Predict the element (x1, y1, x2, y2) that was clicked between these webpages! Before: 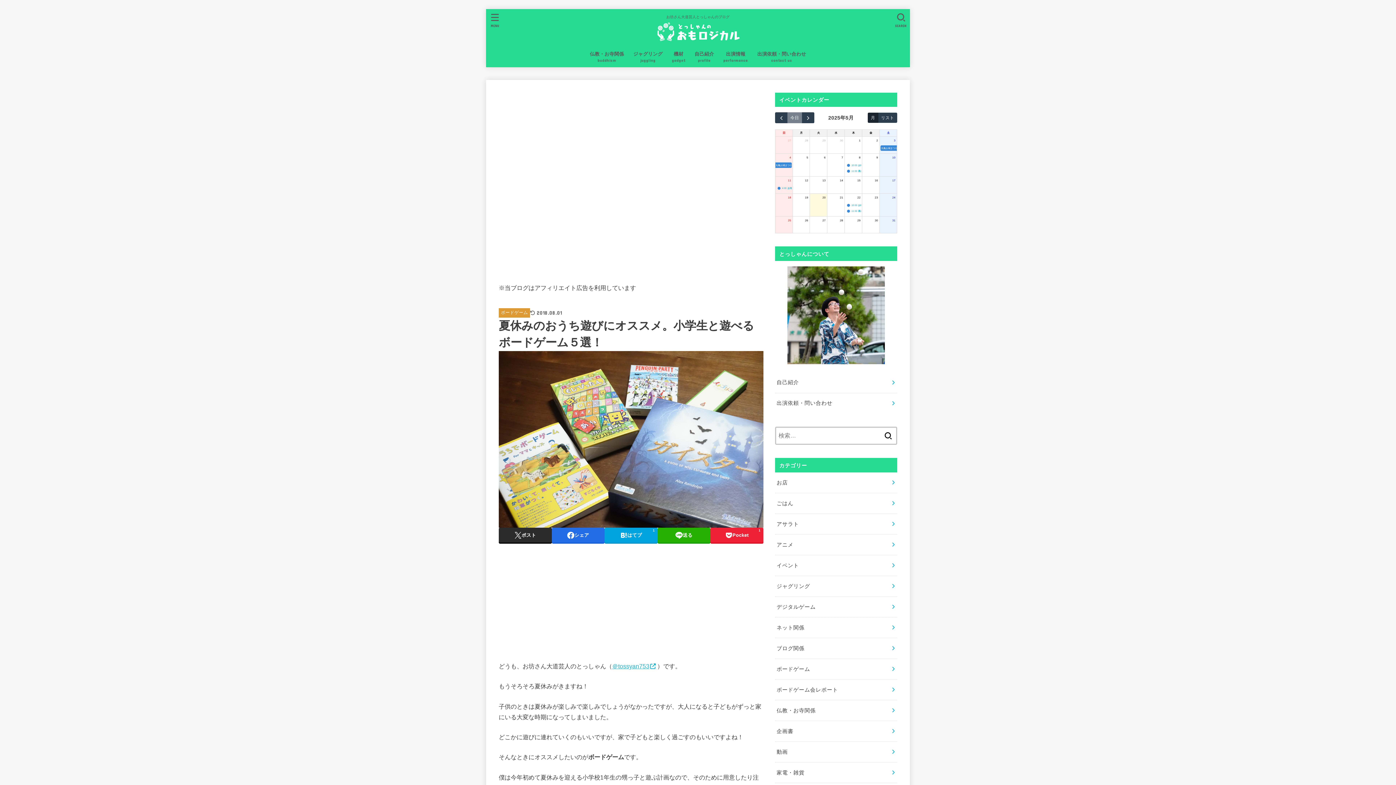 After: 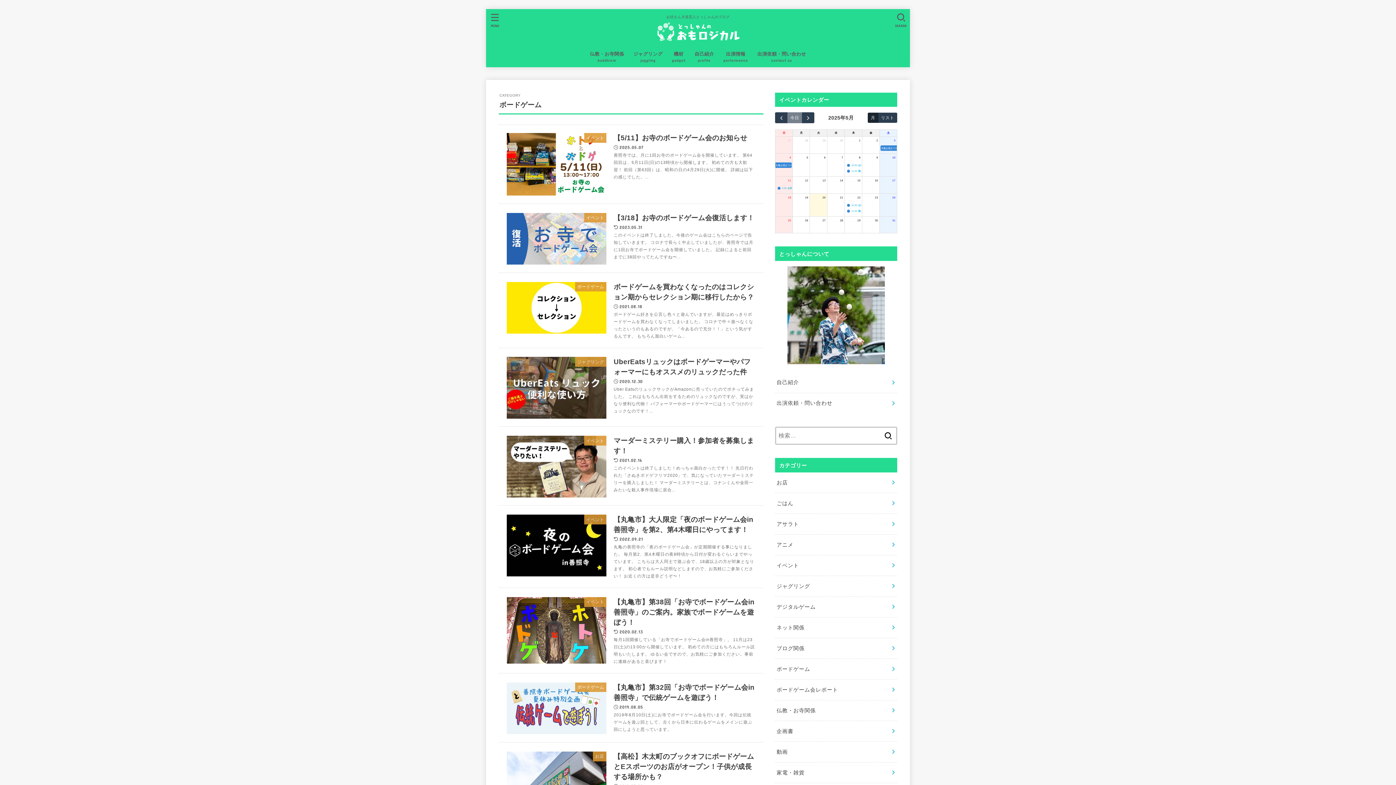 Action: bbox: (501, 310, 528, 315) label: ボードゲーム